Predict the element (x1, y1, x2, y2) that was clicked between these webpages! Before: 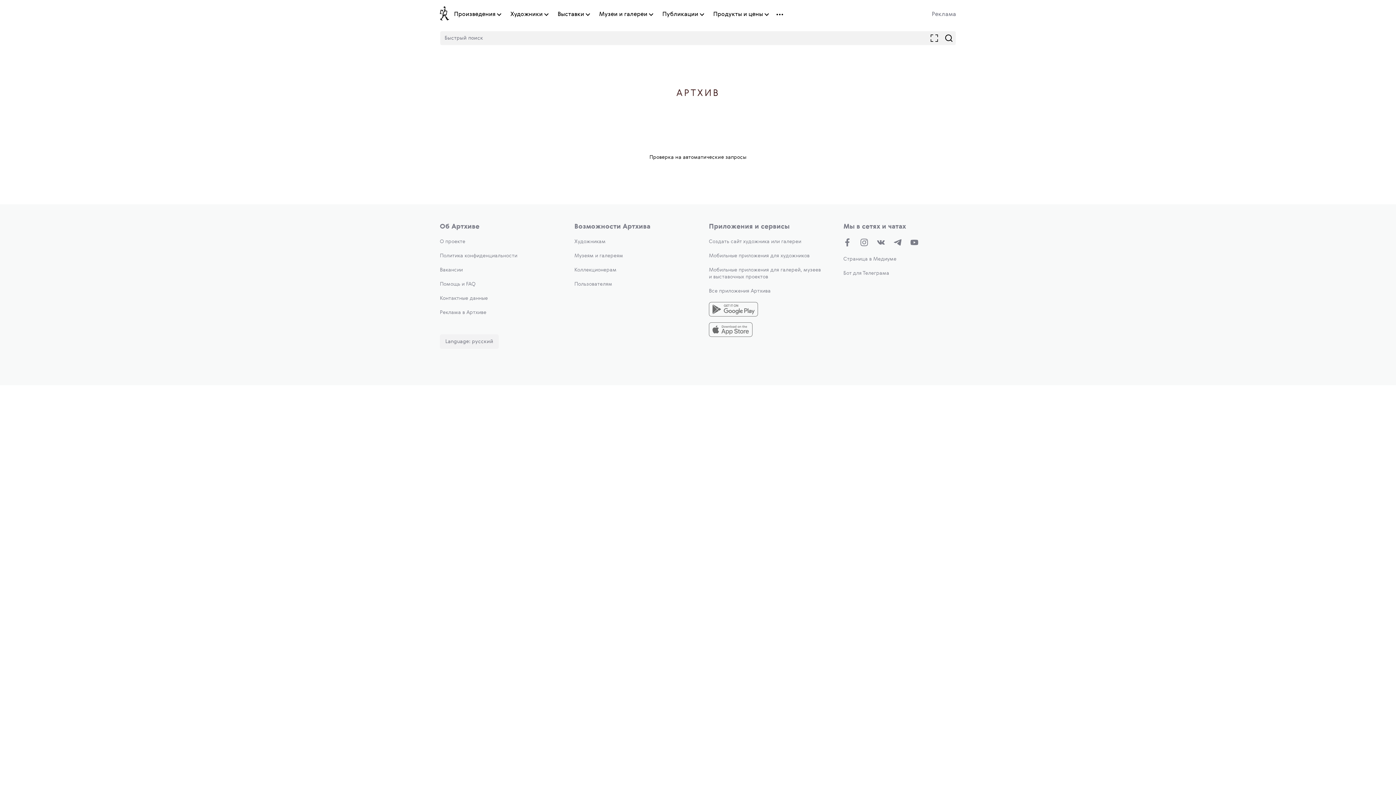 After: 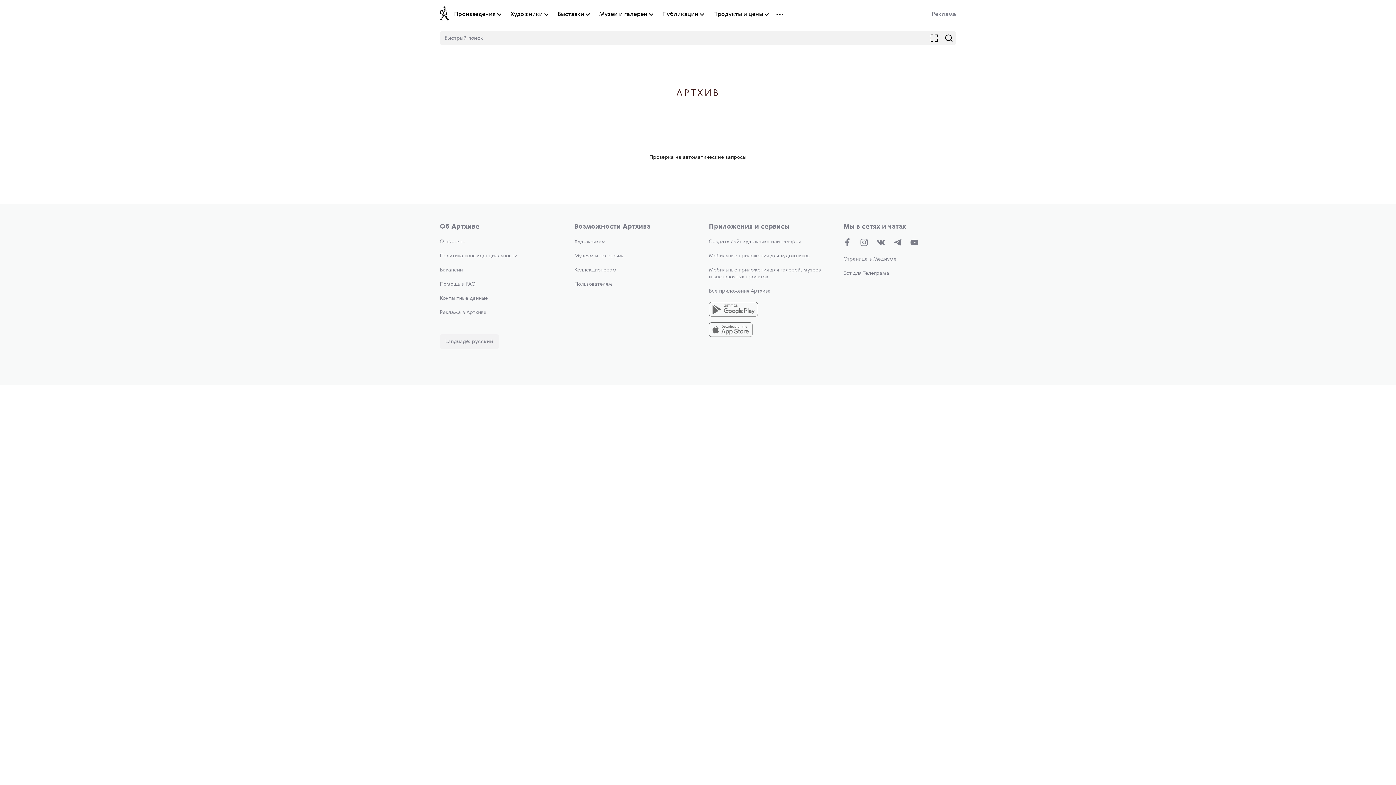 Action: bbox: (574, 281, 612, 286) label: Пользователям